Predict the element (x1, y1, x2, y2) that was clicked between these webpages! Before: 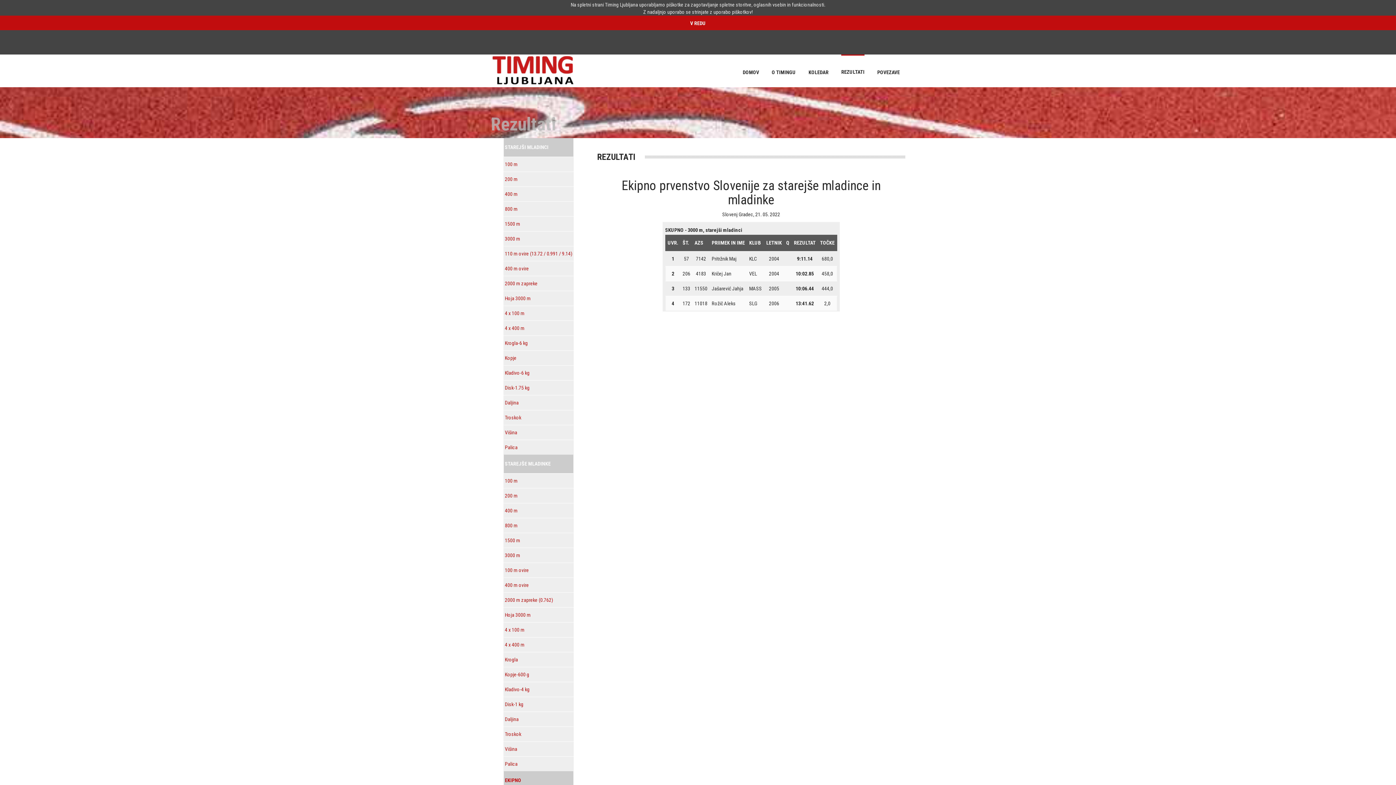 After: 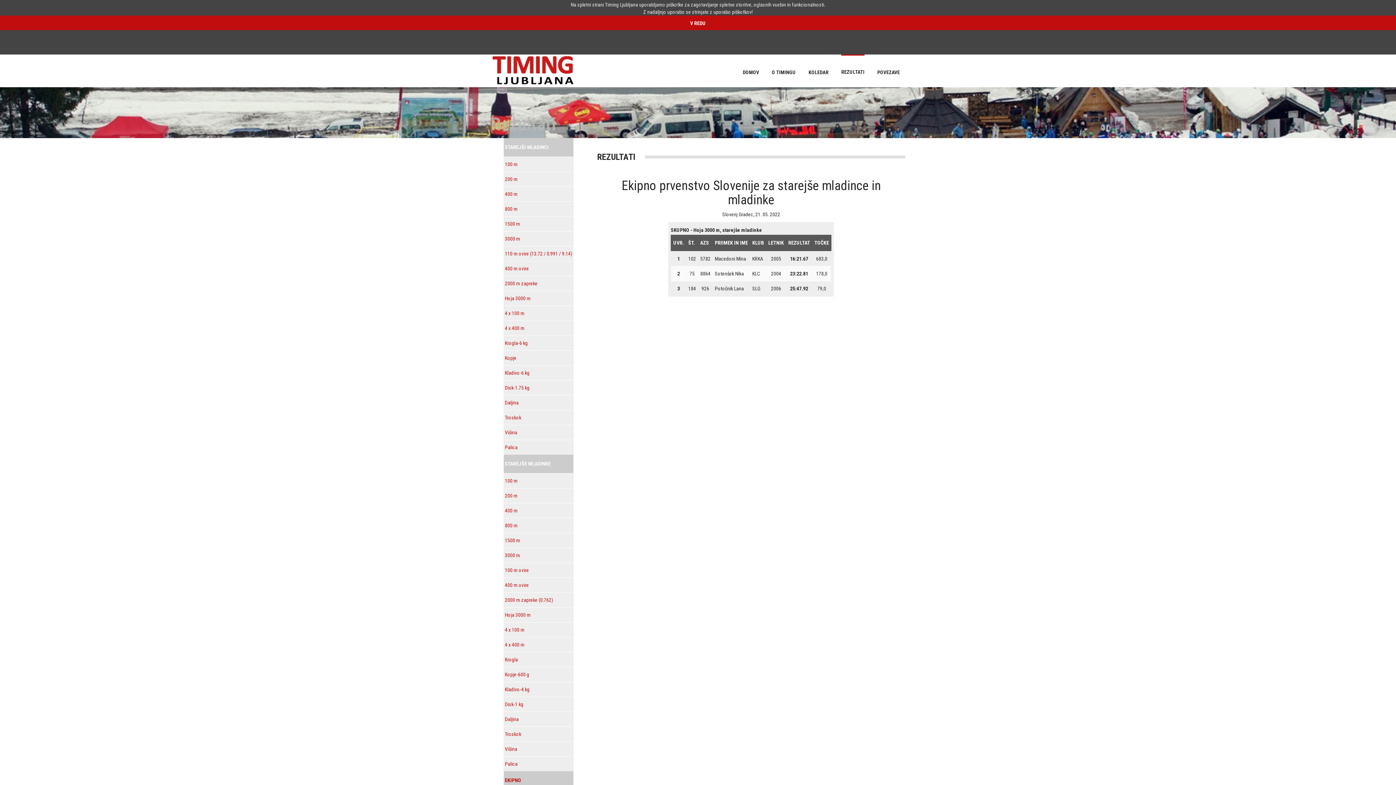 Action: label: Hoja 3000 m bbox: (505, 612, 530, 618)